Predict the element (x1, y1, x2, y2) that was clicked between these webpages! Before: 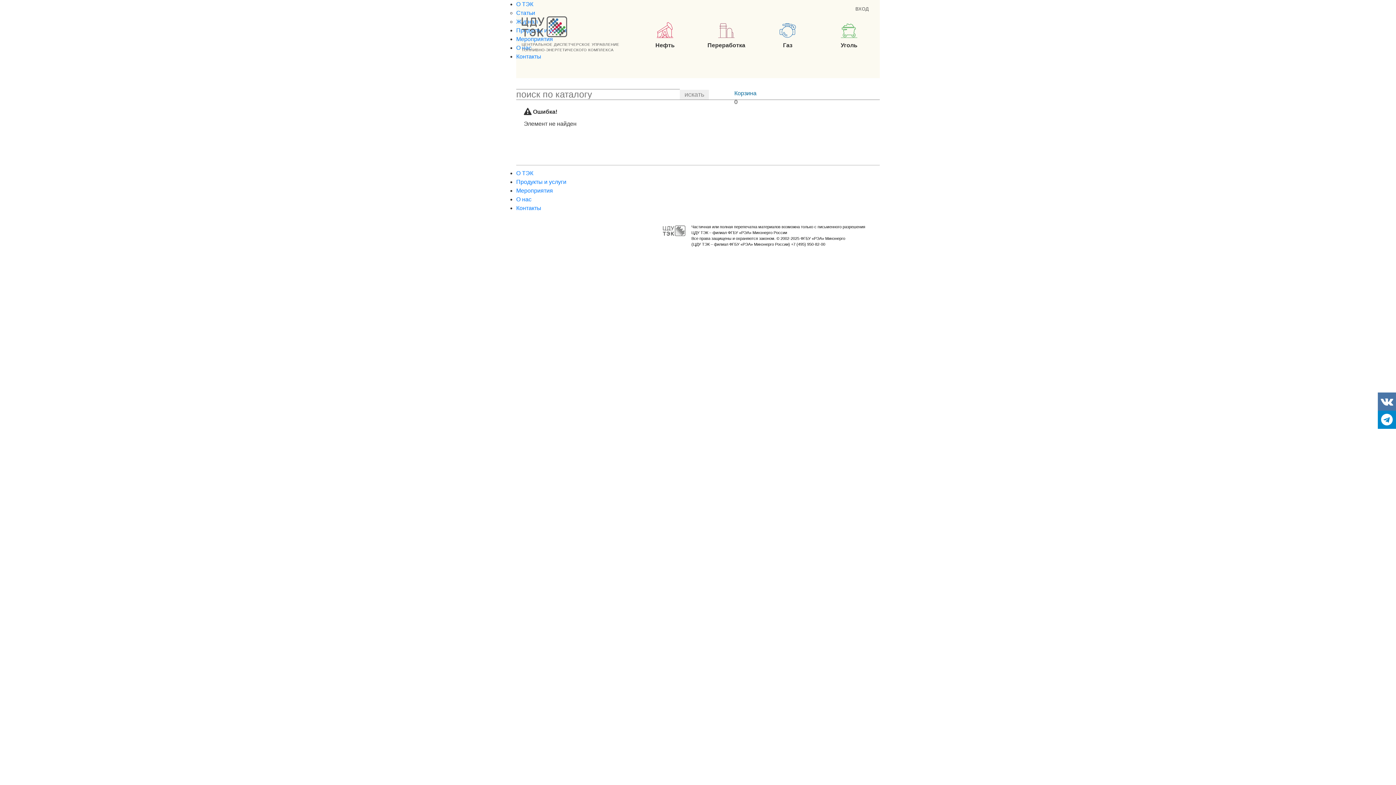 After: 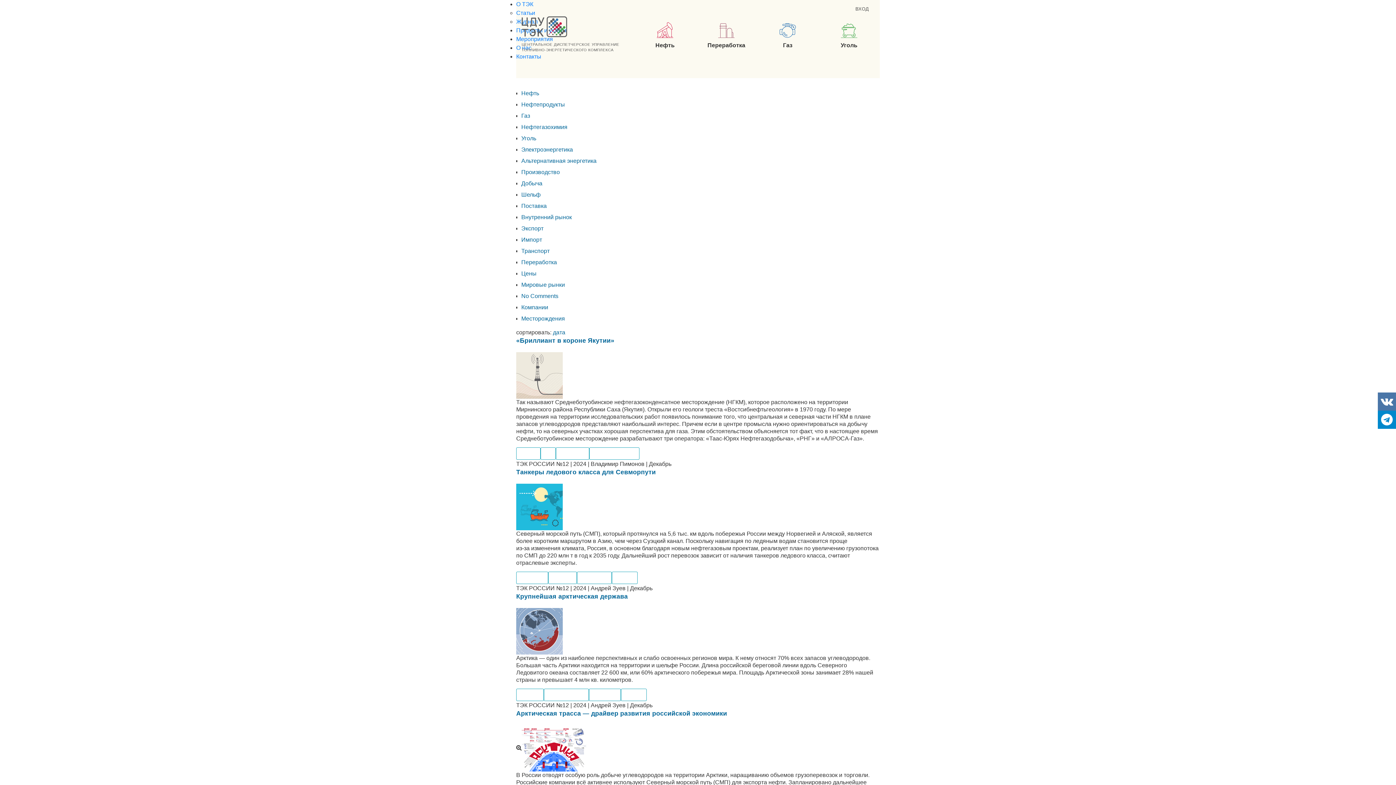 Action: label: О ТЭК bbox: (516, 1, 533, 7)